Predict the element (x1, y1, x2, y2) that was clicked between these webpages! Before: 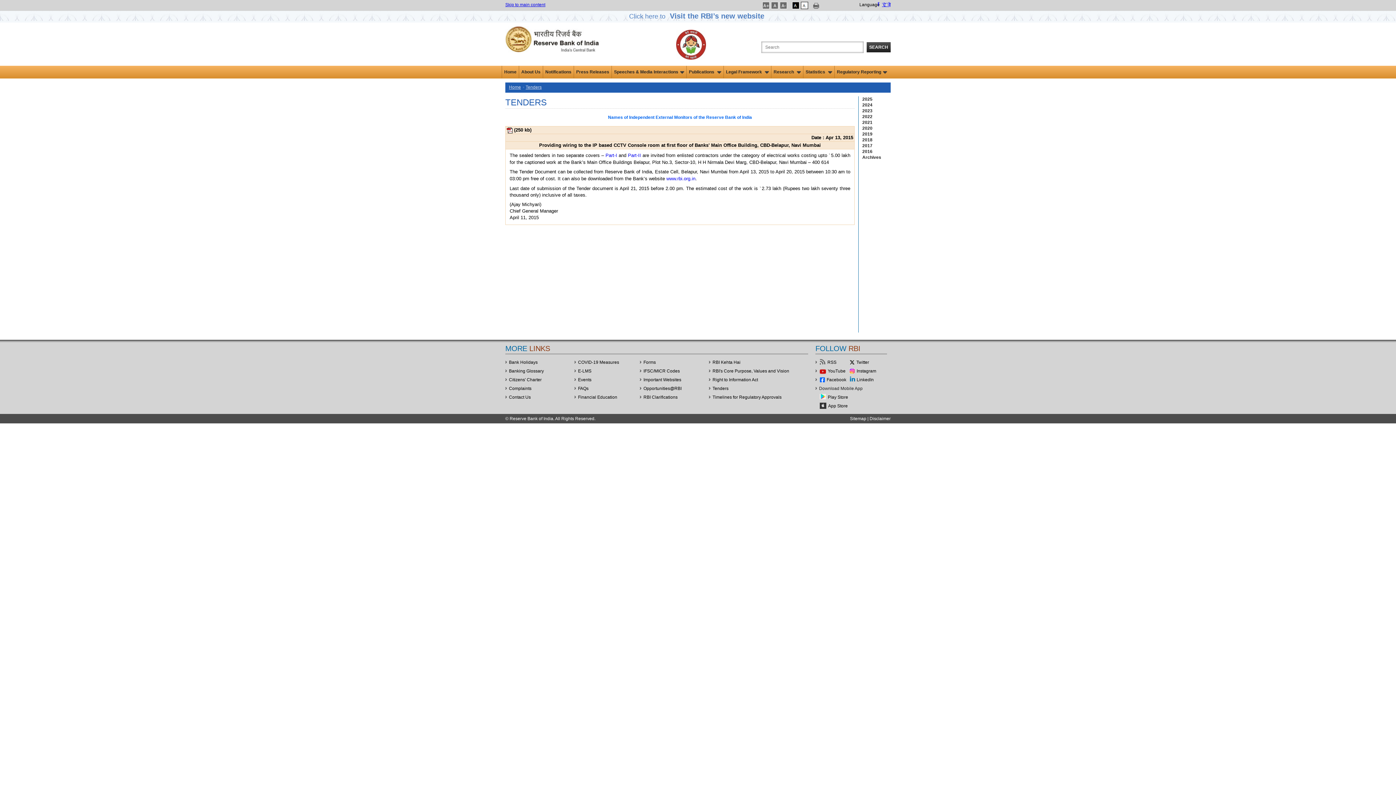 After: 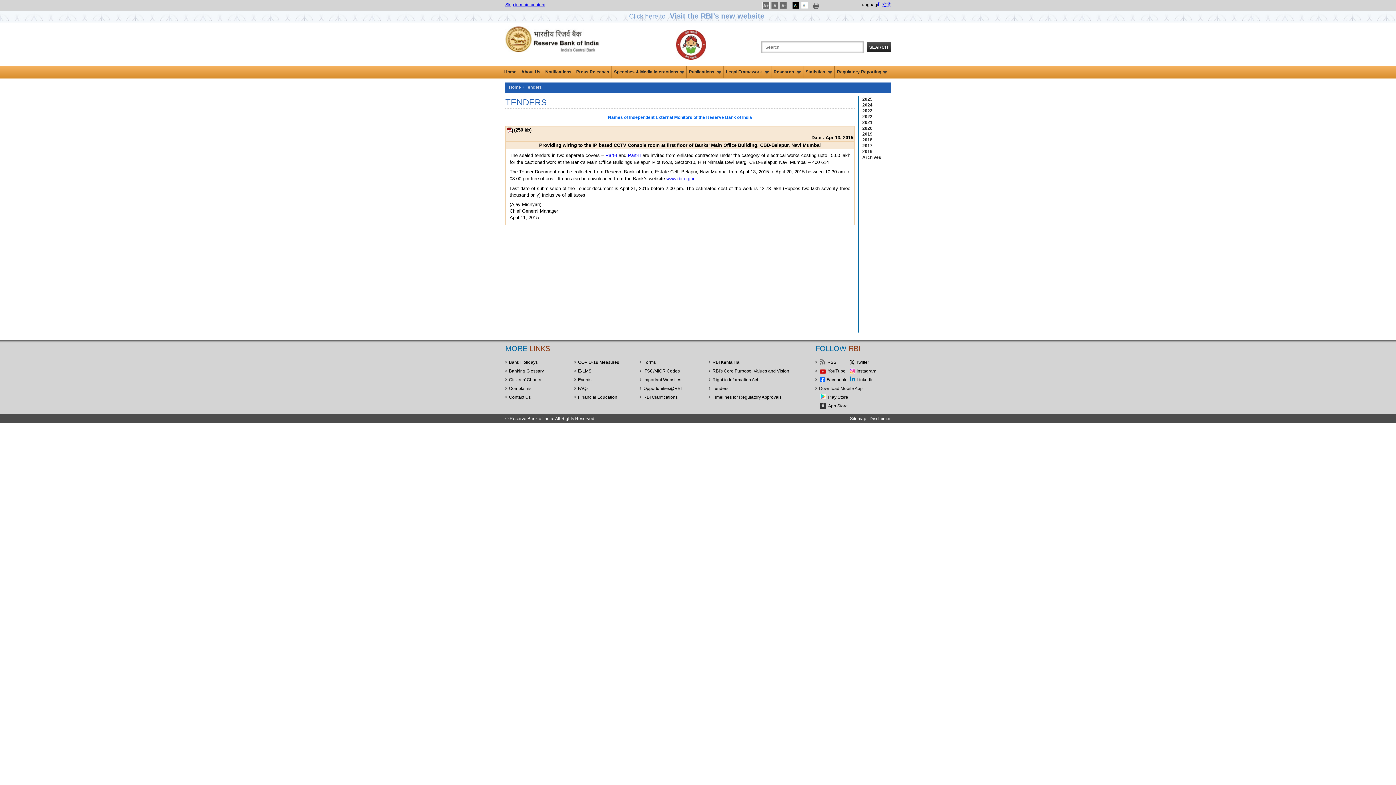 Action: bbox: (578, 368, 591, 373) label: E-LMS